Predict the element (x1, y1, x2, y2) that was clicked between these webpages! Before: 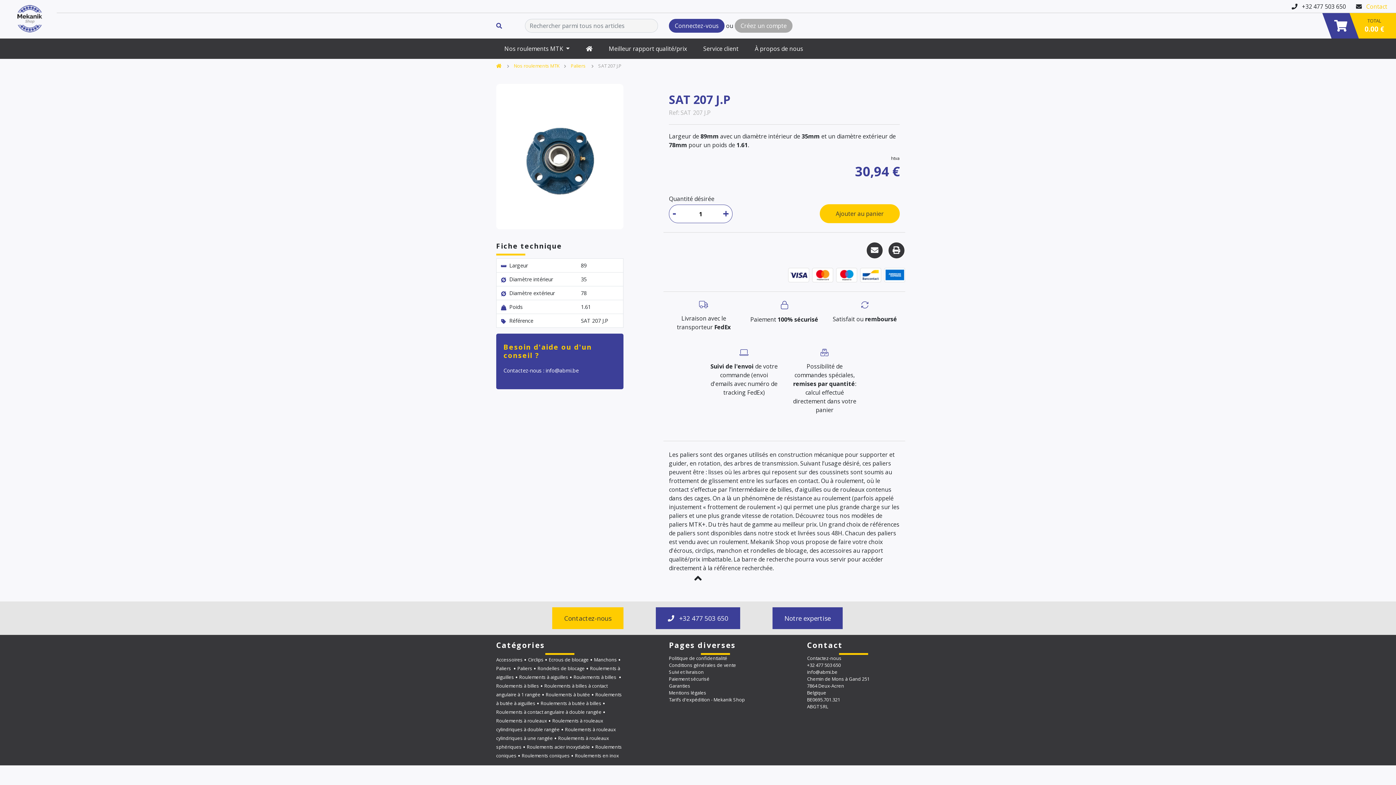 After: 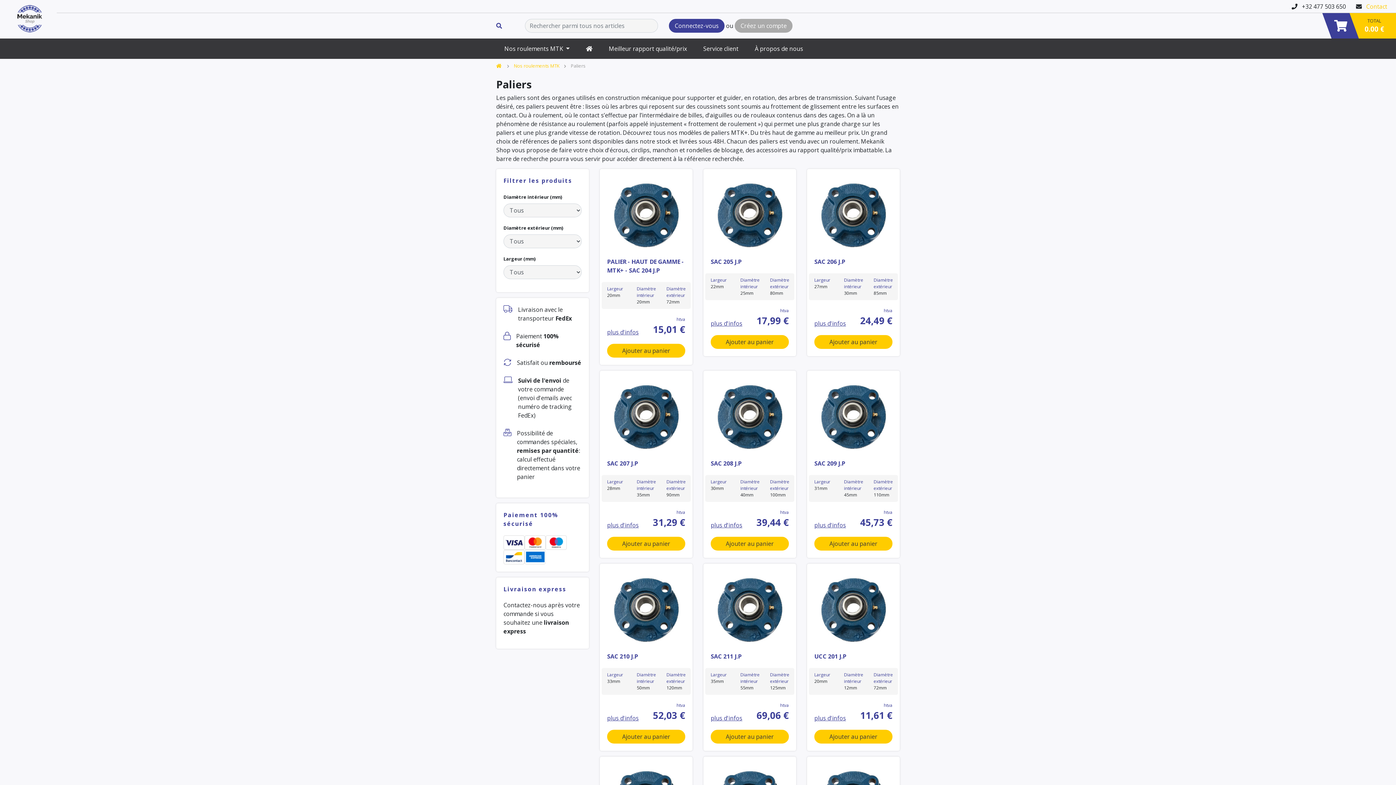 Action: label: Paliers  bbox: (496, 665, 517, 672)